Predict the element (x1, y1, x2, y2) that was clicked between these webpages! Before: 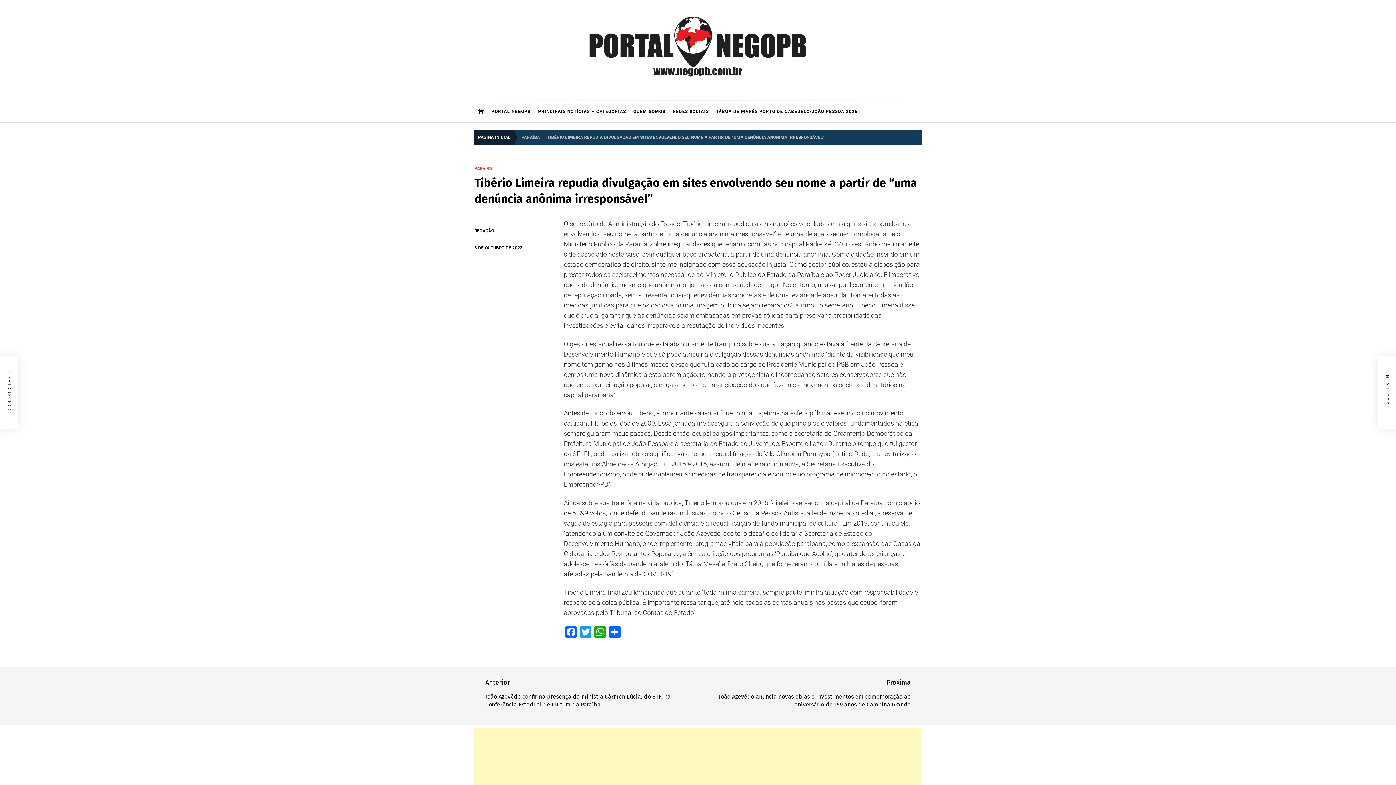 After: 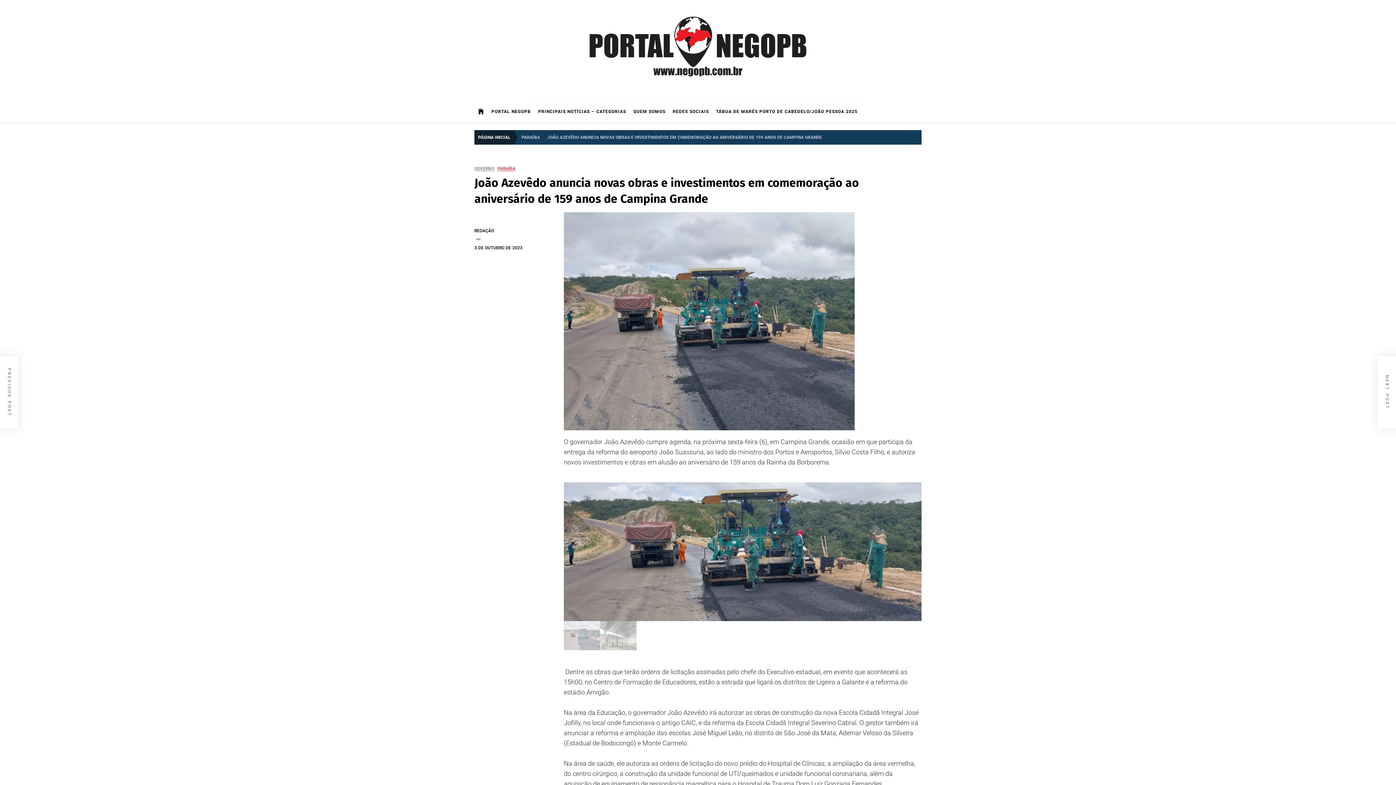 Action: bbox: (698, 678, 910, 709) label: Próxima
Próxima notícia:
João Azevêdo anuncia novas obras e investimentos em comemoração ao aniversário de 159 anos de Campina Grande